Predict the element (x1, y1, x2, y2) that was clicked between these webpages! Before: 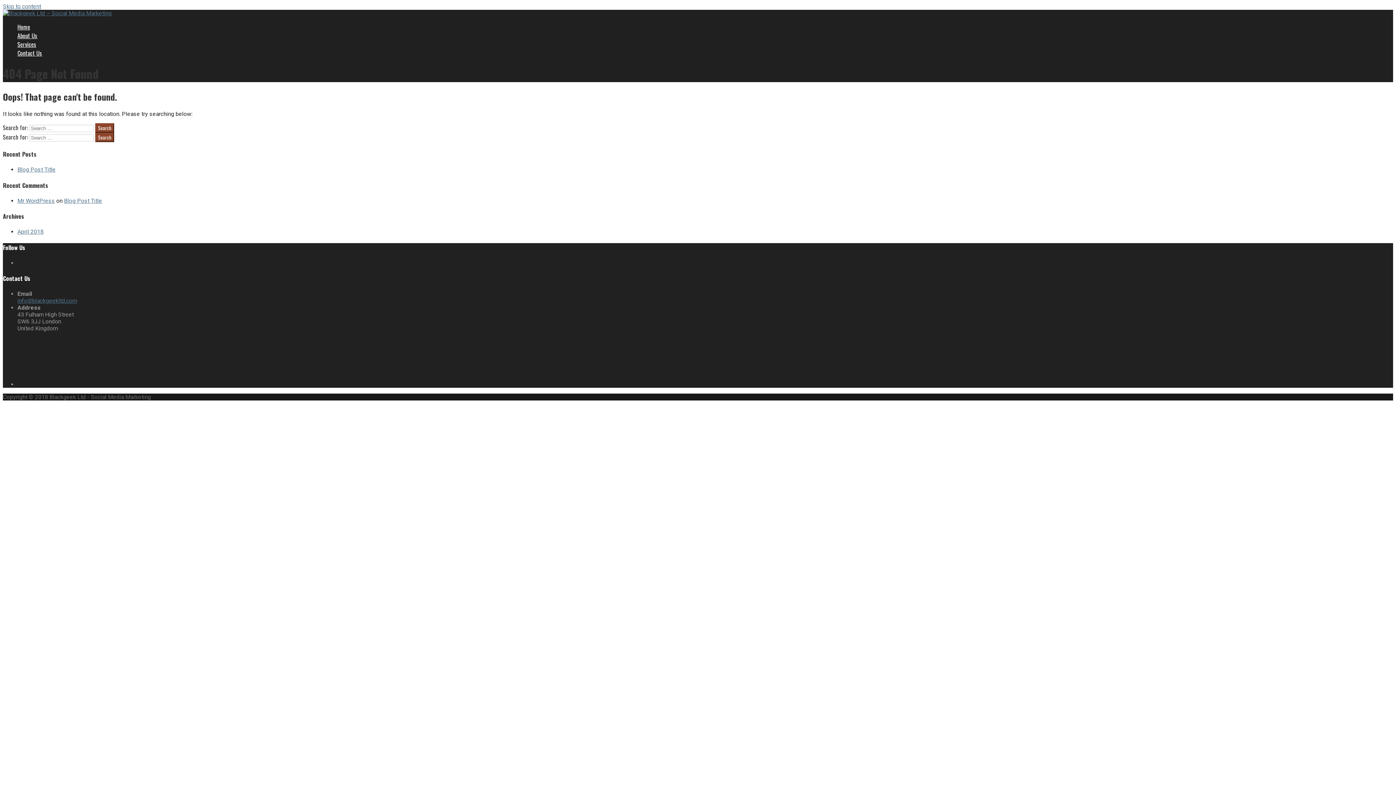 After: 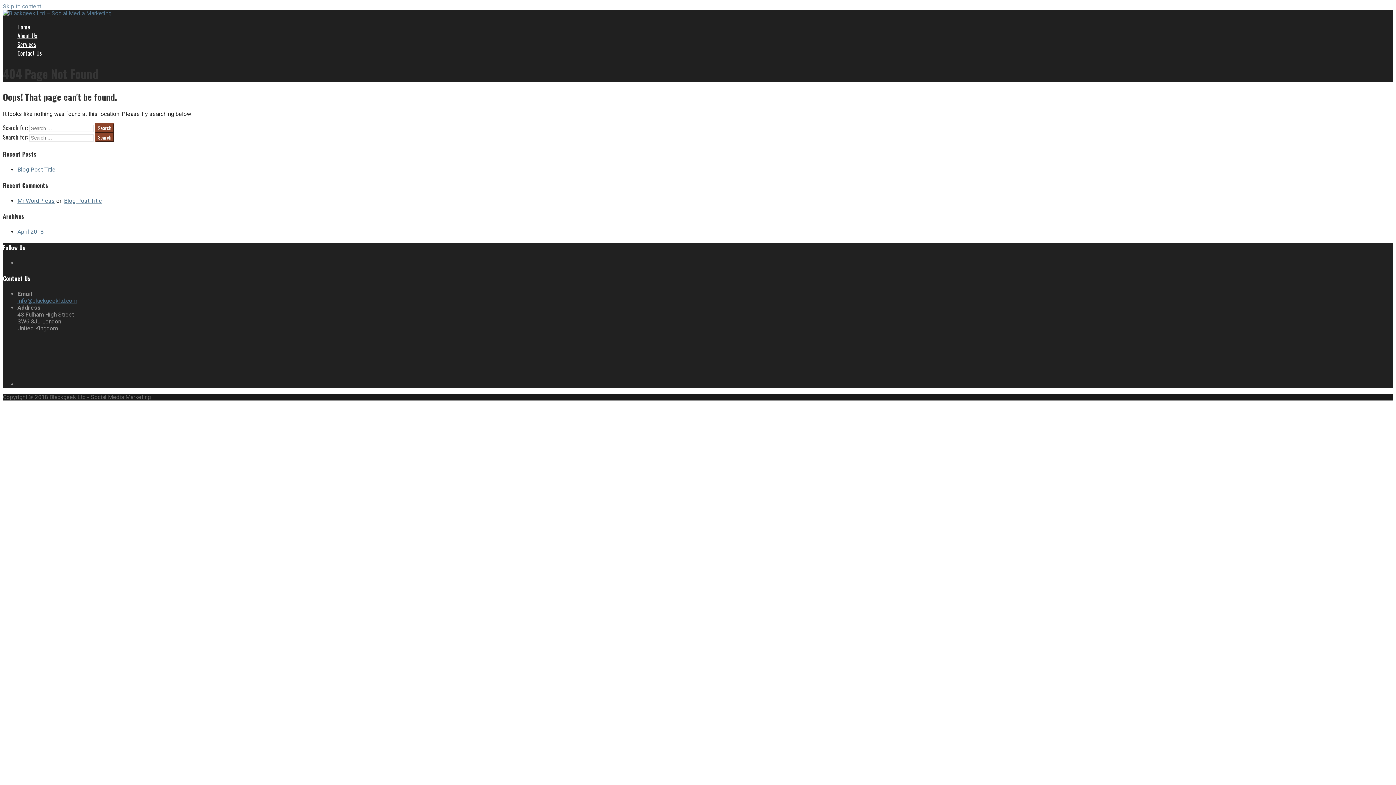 Action: label: Skip to content bbox: (2, 2, 41, 9)